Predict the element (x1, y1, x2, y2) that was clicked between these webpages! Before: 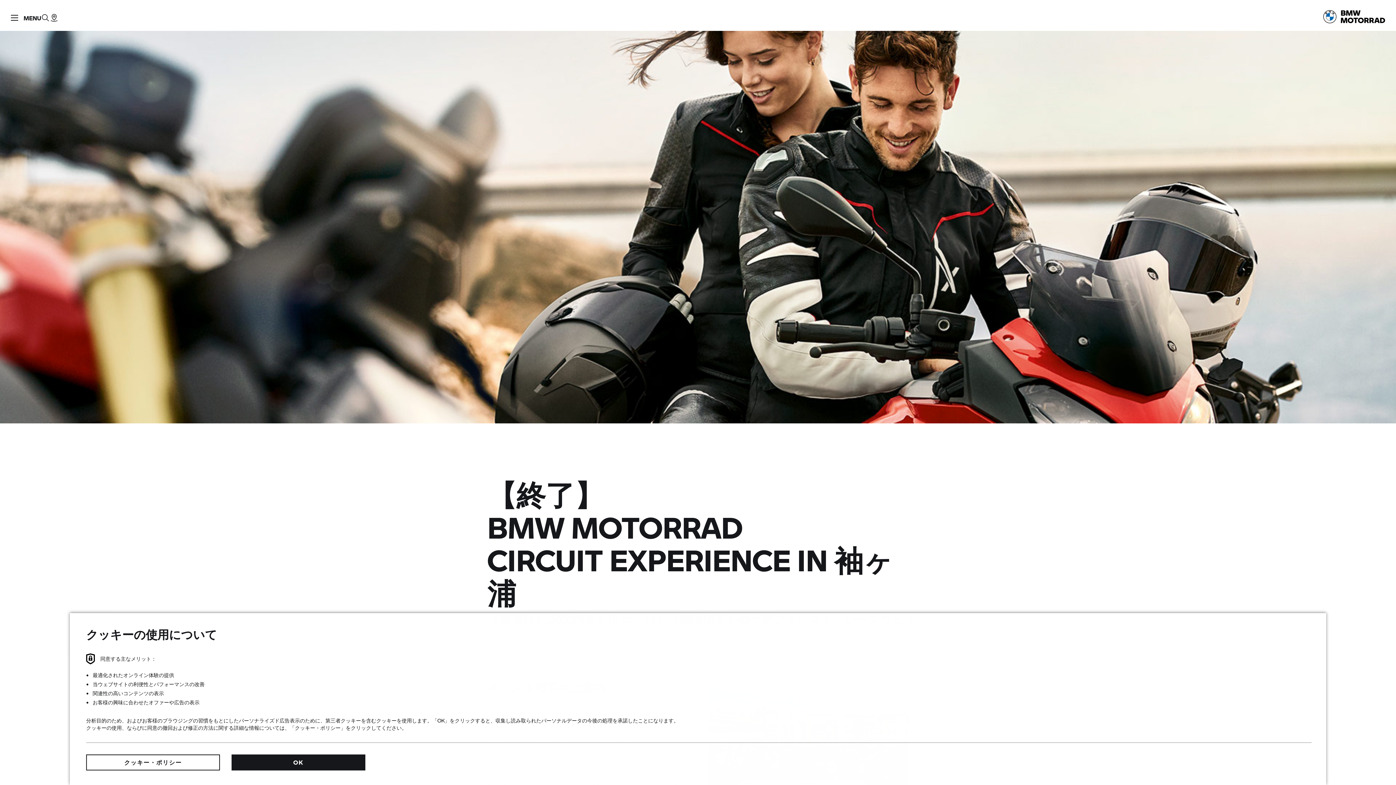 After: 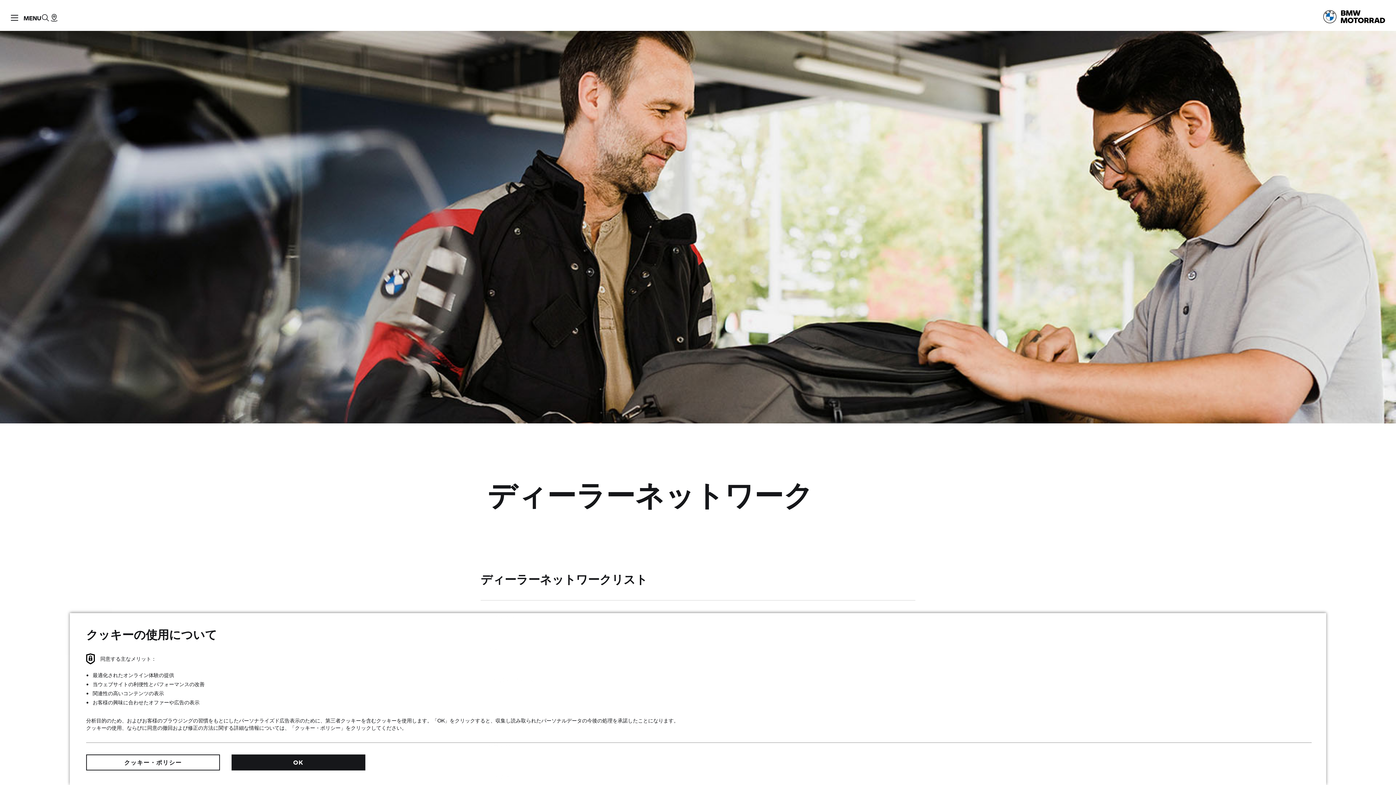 Action: bbox: (49, 0, 58, 30) label: ディーラー検索